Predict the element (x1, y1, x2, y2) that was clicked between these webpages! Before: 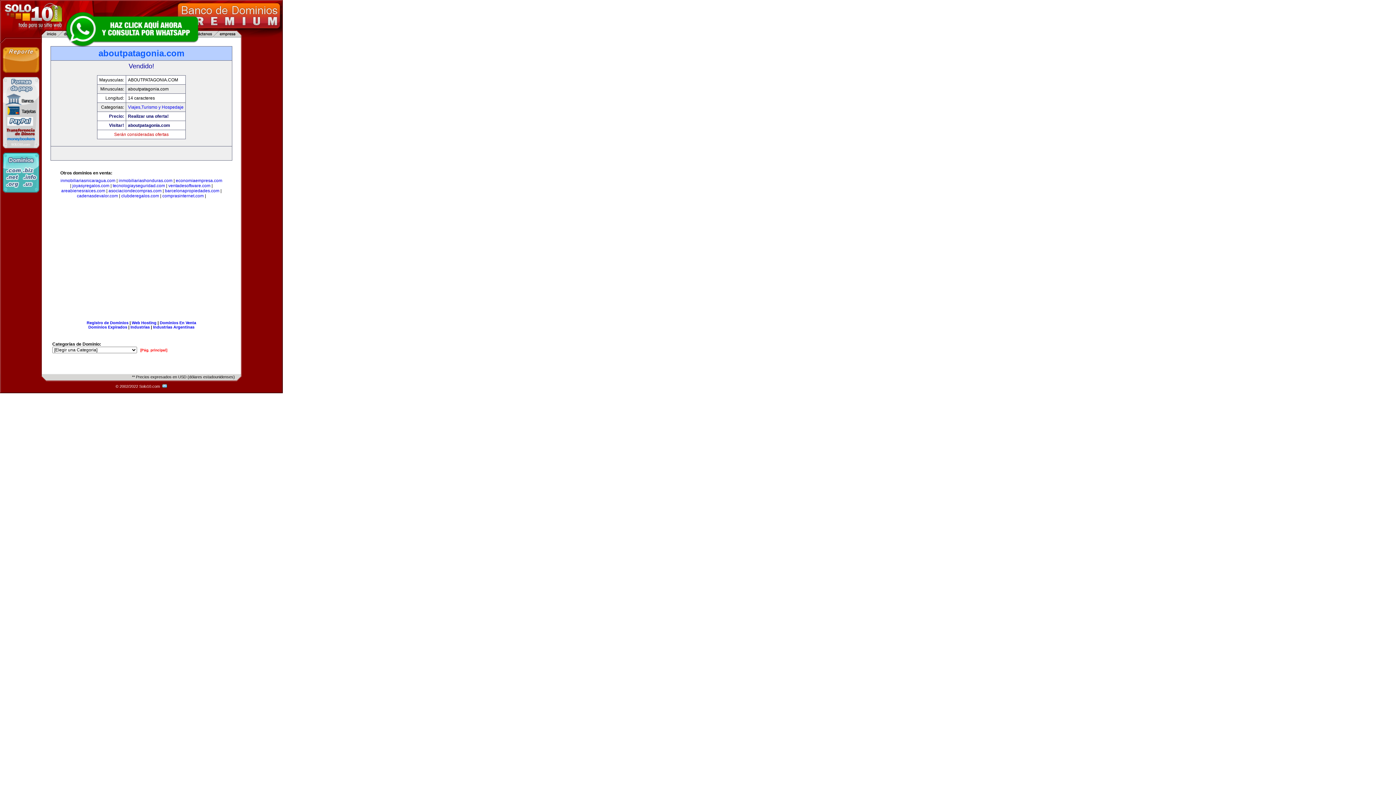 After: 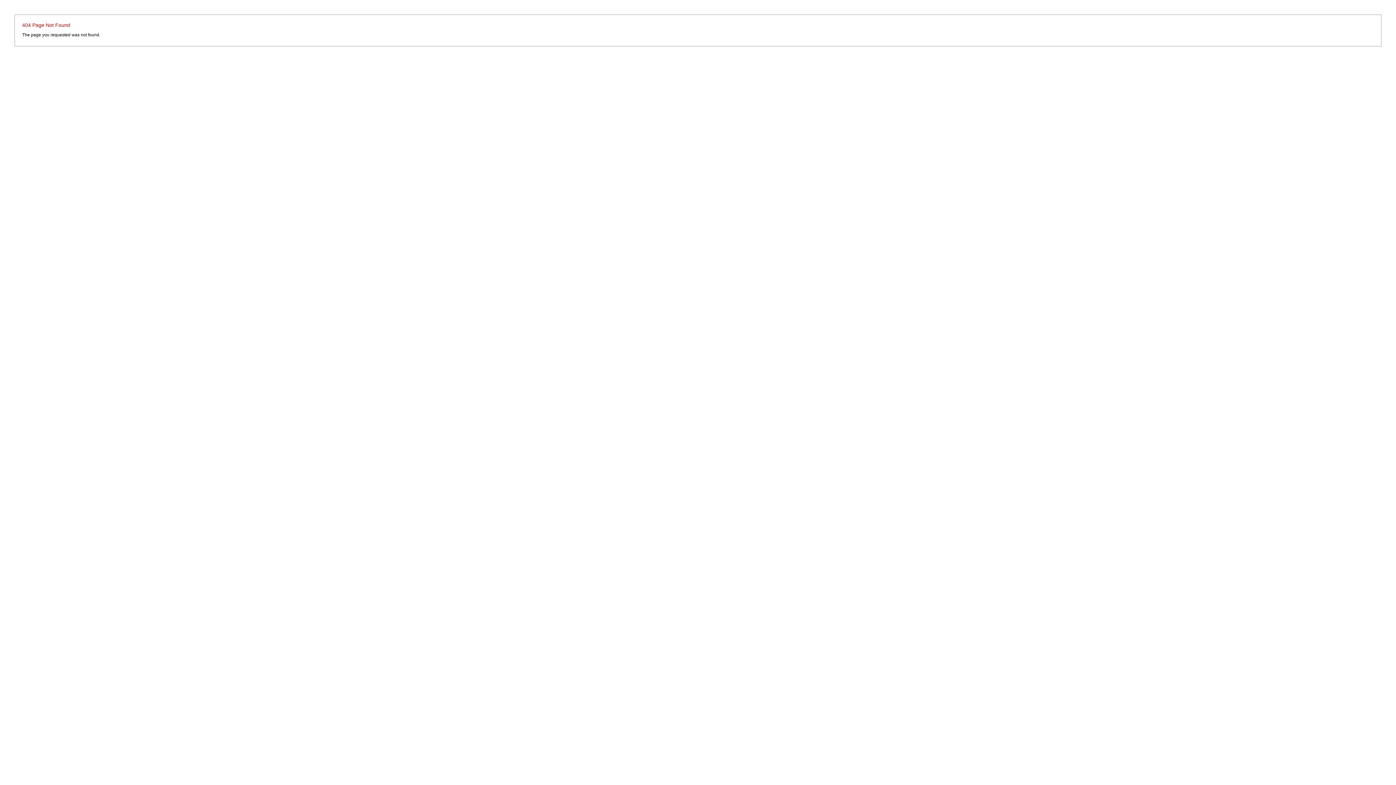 Action: bbox: (88, 325, 127, 329) label: Dominios Expirados